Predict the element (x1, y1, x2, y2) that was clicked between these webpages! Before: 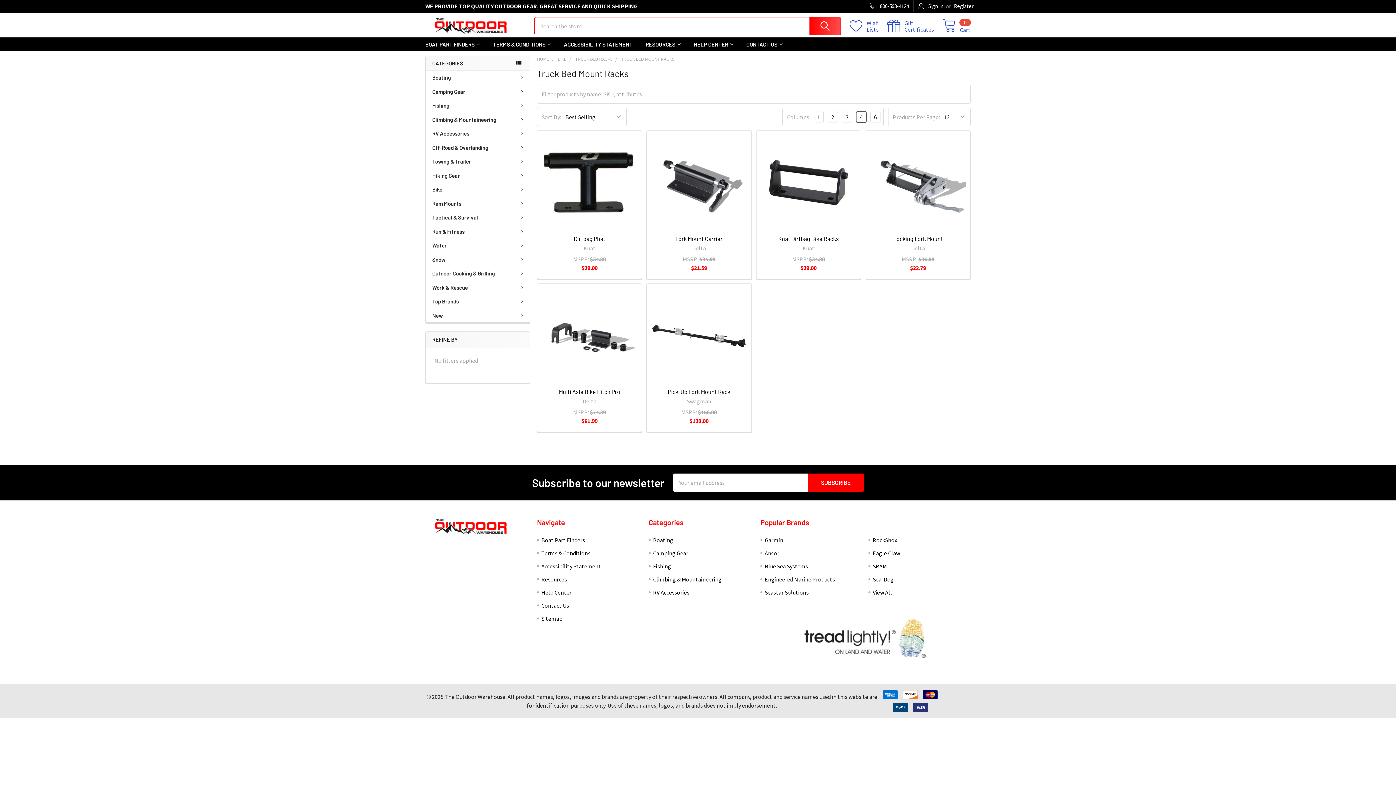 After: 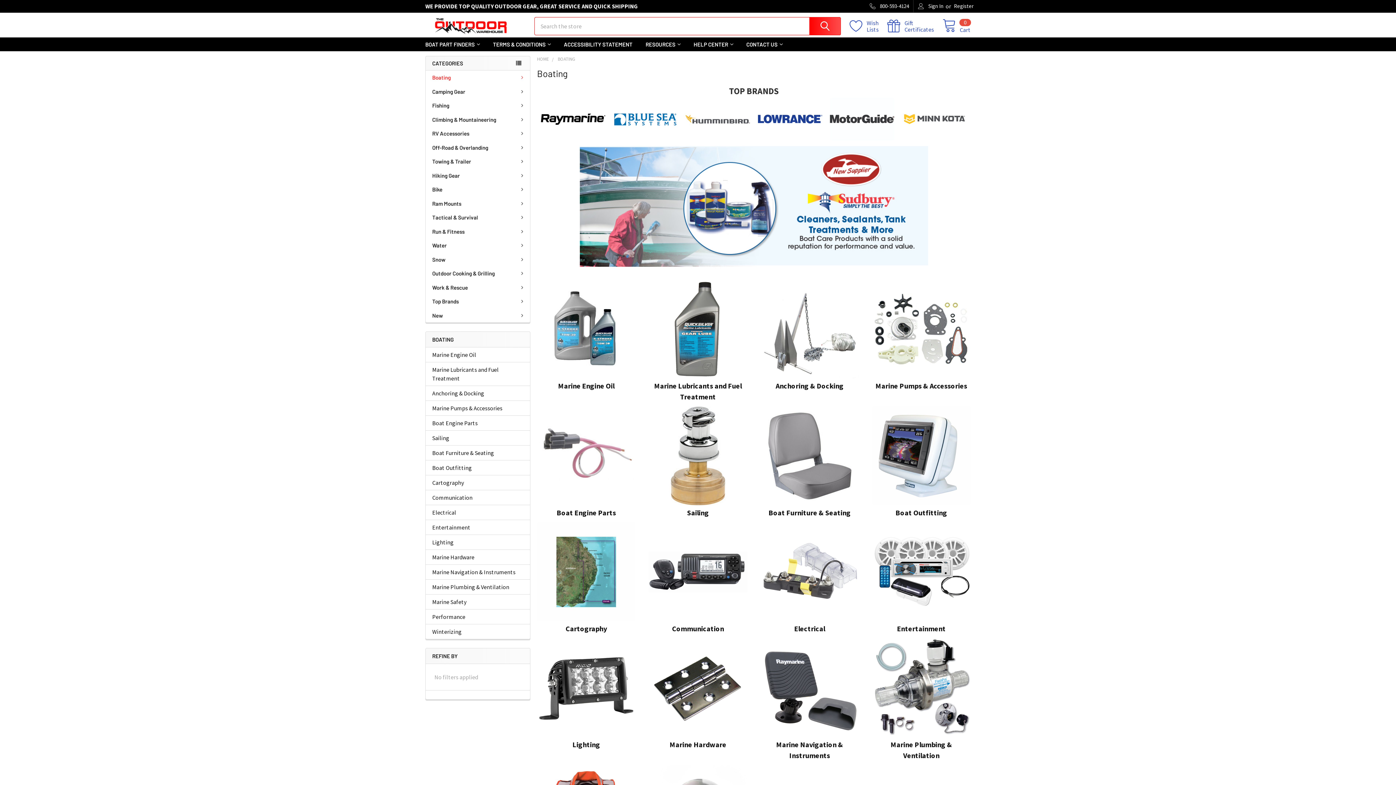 Action: bbox: (653, 536, 673, 544) label: Boating